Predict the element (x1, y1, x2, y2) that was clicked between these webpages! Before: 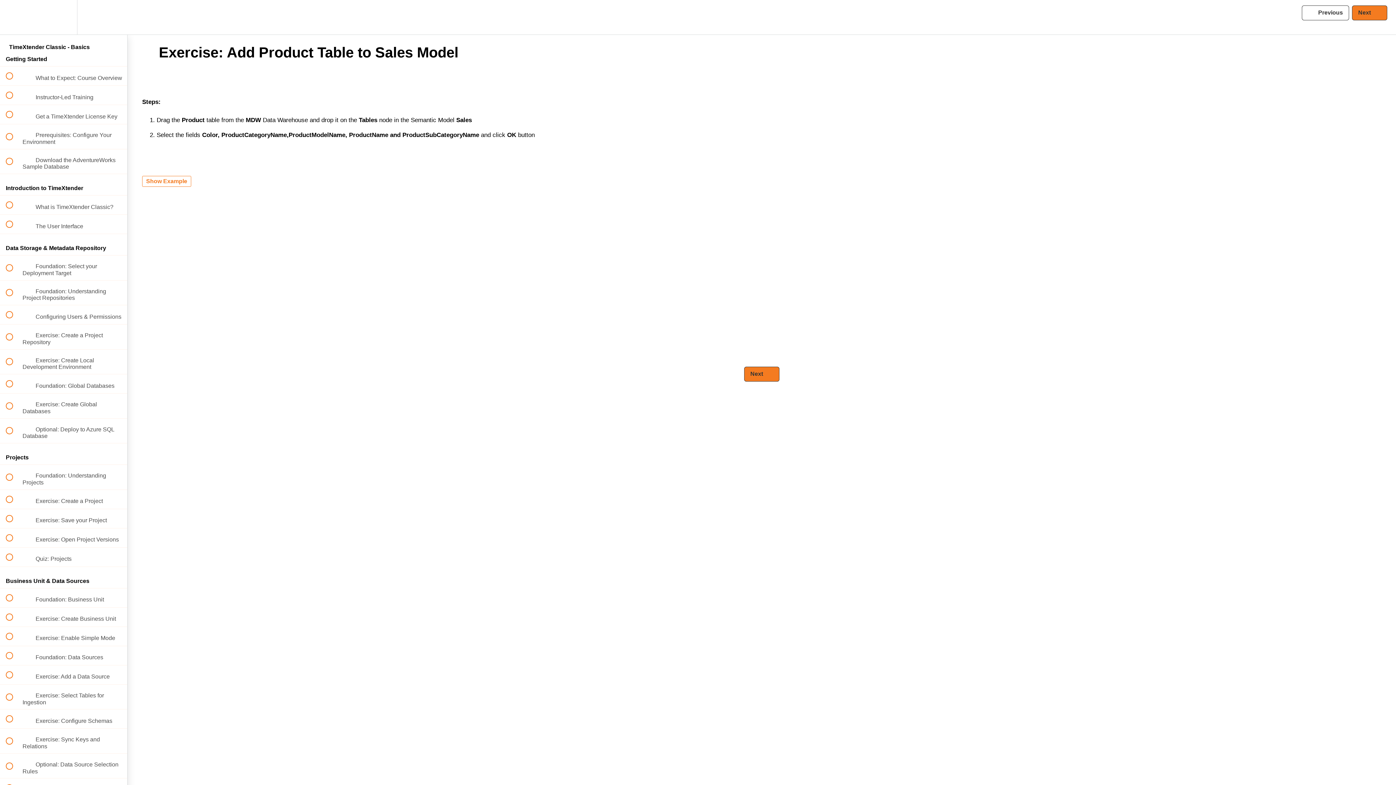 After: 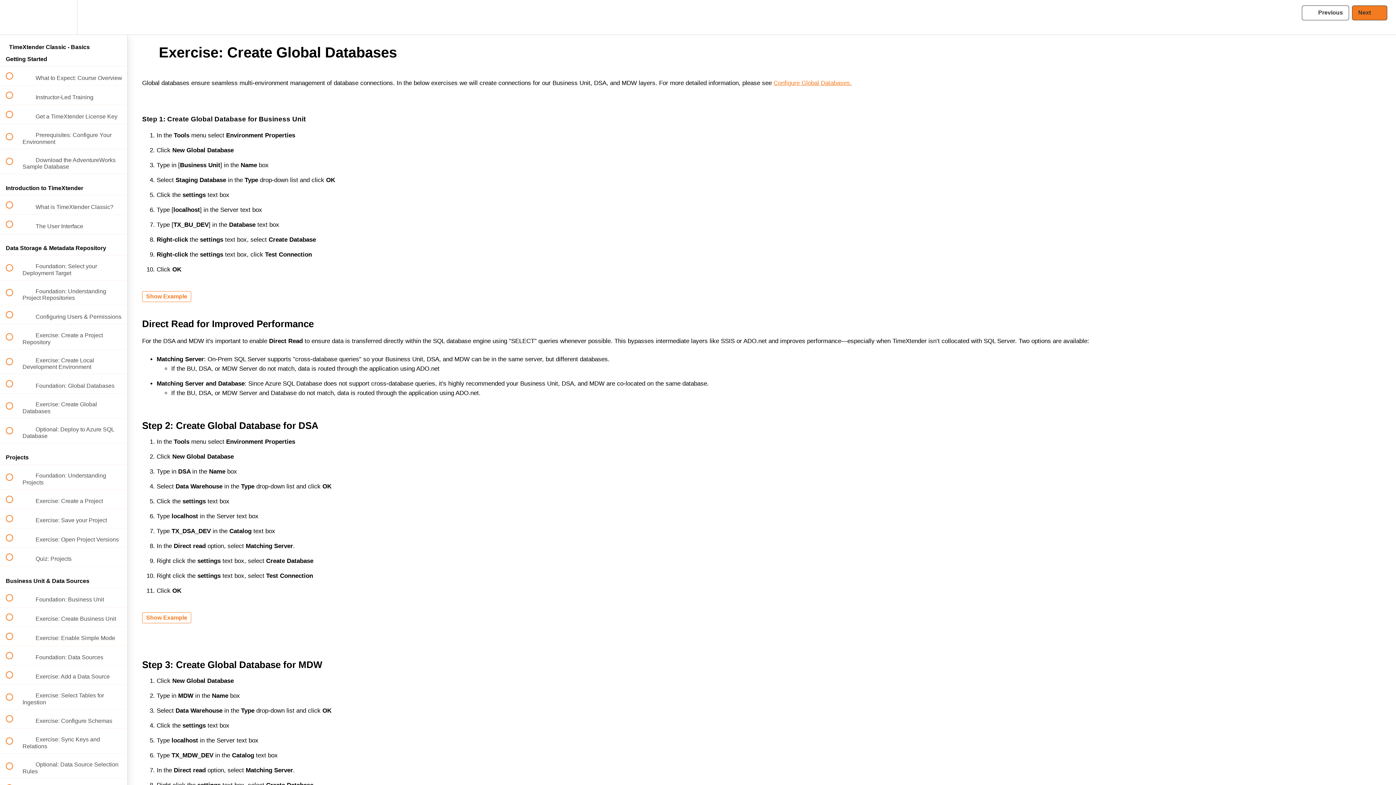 Action: label:  
 Exercise: Create Global Databases bbox: (0, 393, 127, 418)